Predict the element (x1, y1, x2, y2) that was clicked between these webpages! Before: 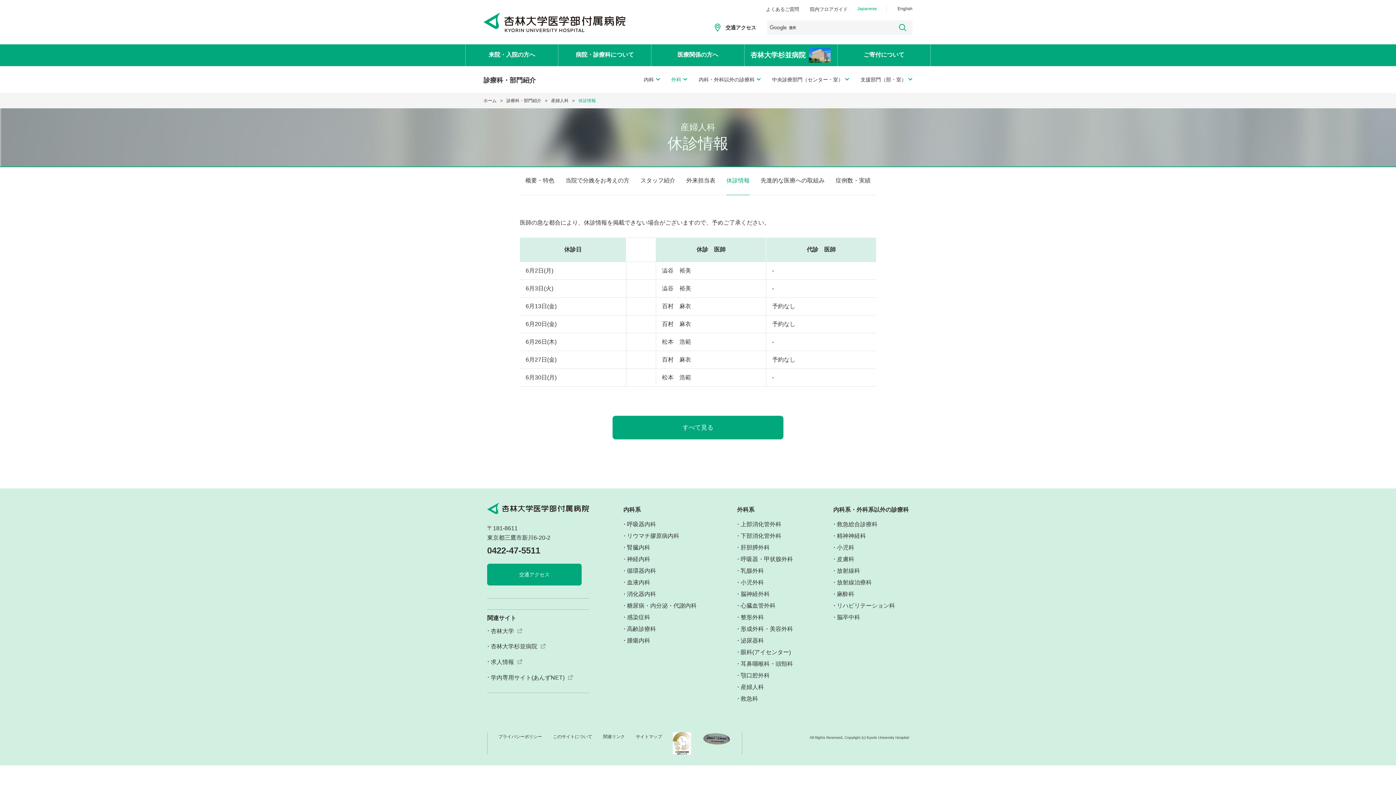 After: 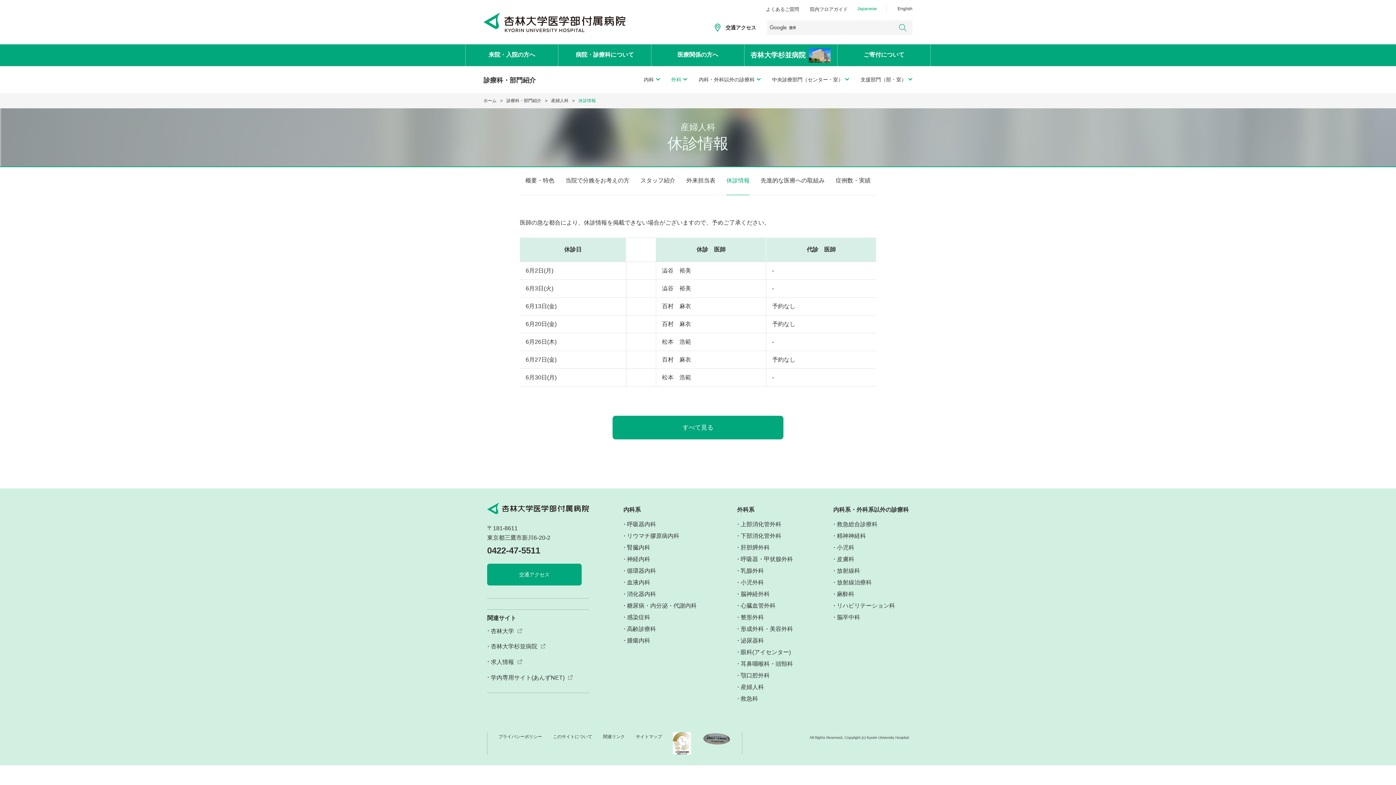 Action: bbox: (893, 22, 912, 33)